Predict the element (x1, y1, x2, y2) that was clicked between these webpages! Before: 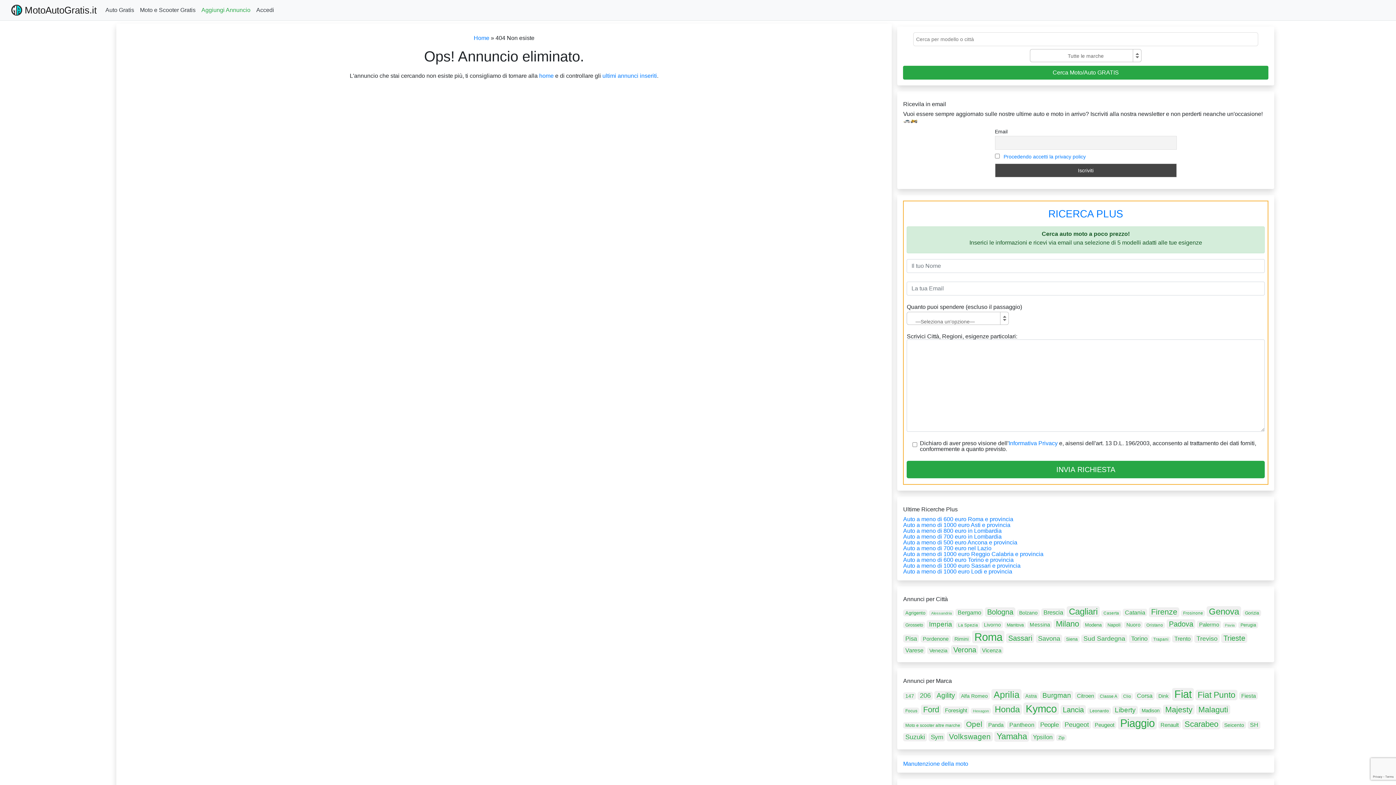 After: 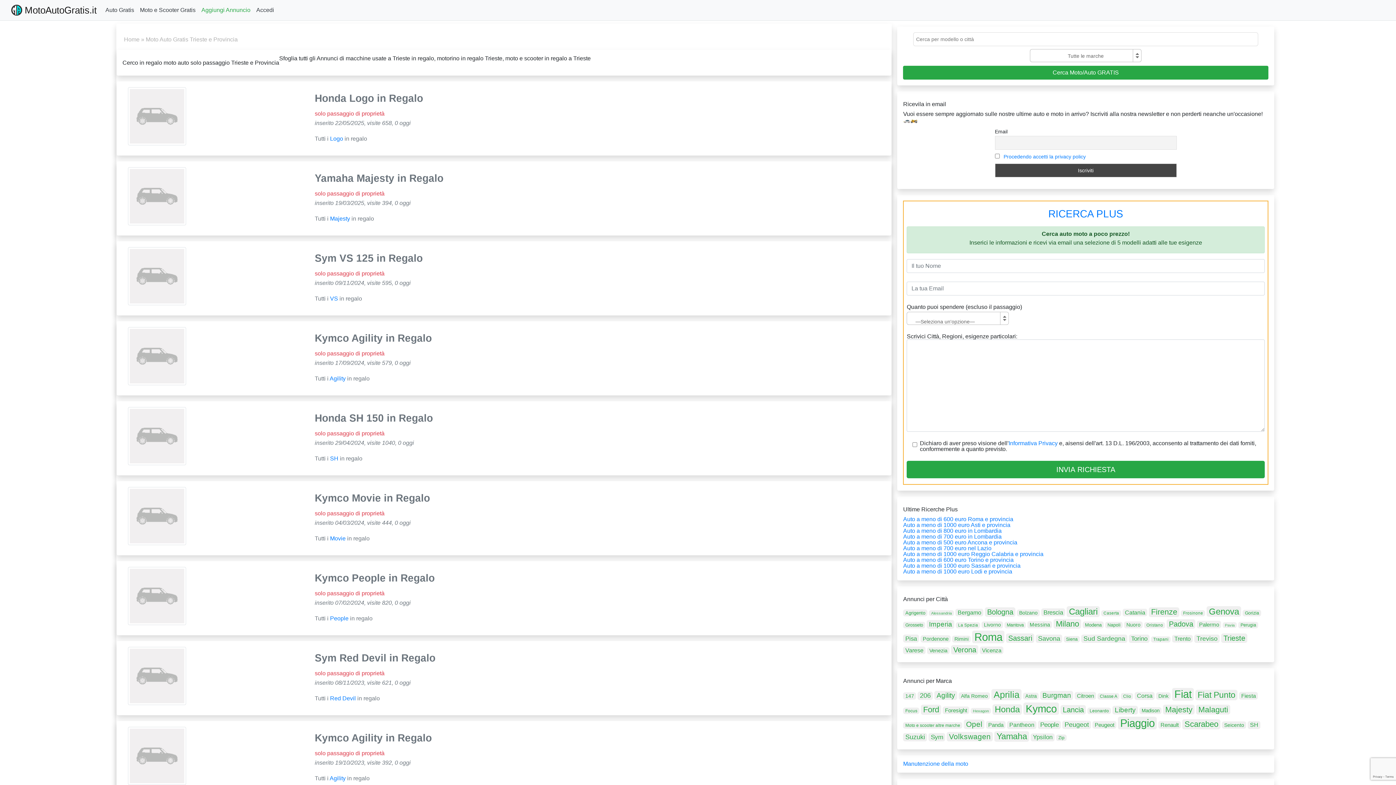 Action: bbox: (1221, 633, 1247, 643) label: Trieste (24 elementi)